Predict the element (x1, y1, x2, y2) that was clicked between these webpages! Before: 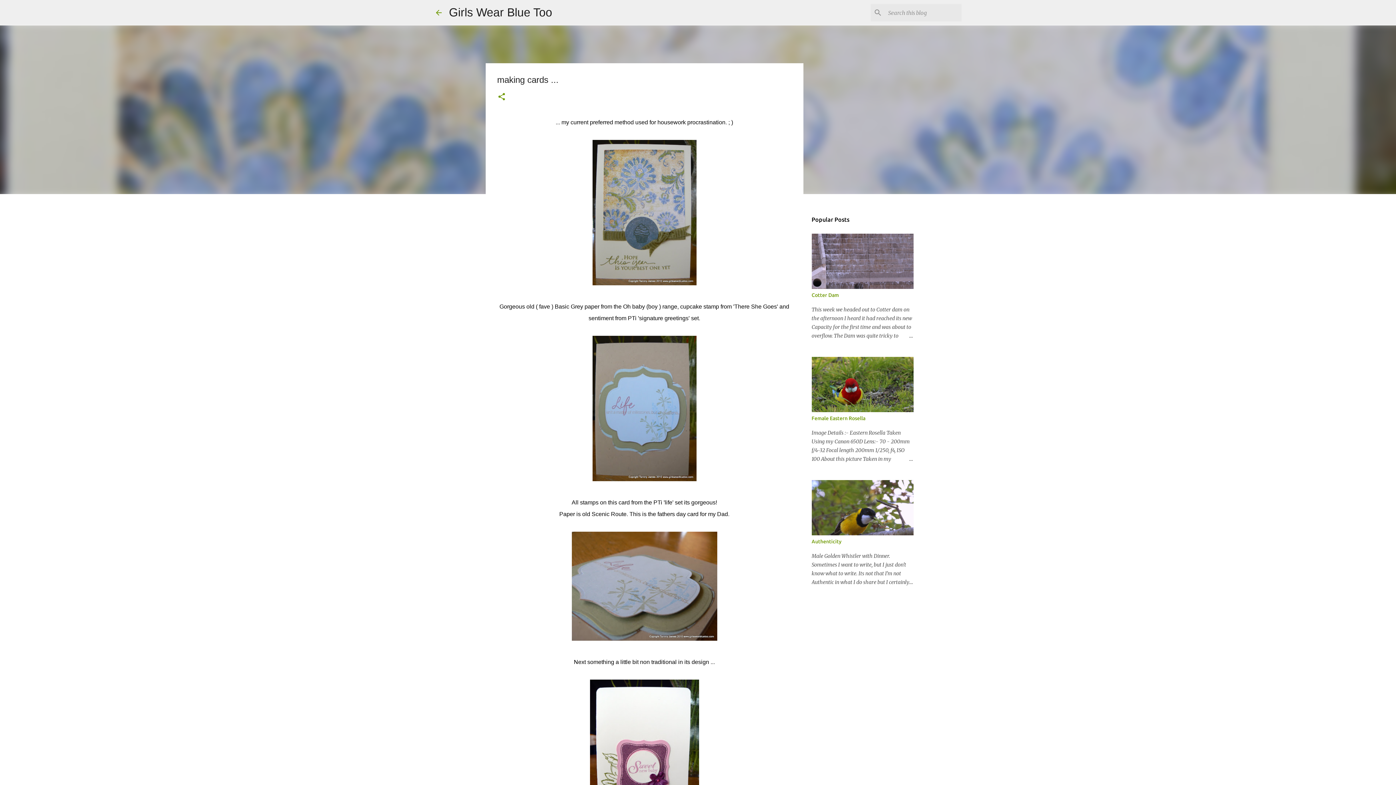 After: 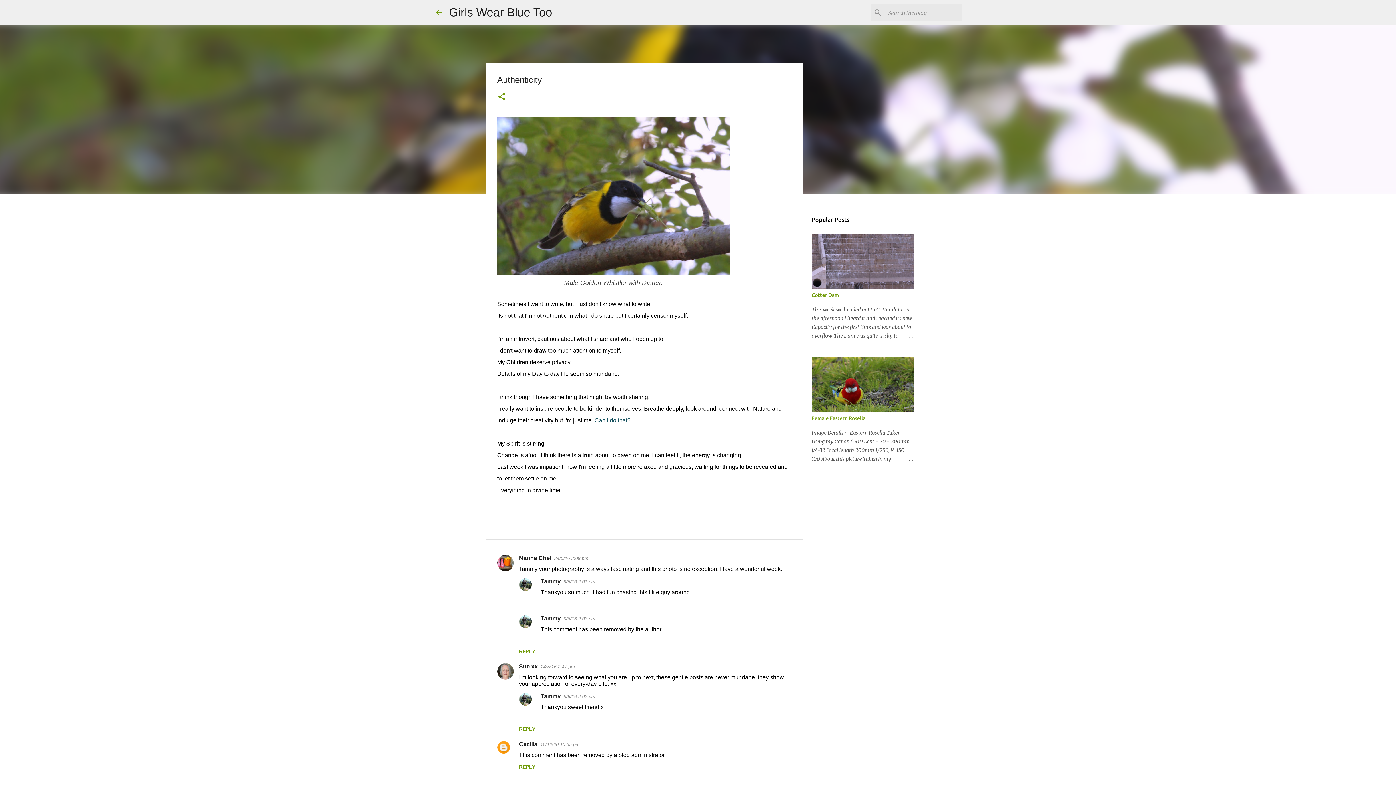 Action: bbox: (878, 578, 913, 586)